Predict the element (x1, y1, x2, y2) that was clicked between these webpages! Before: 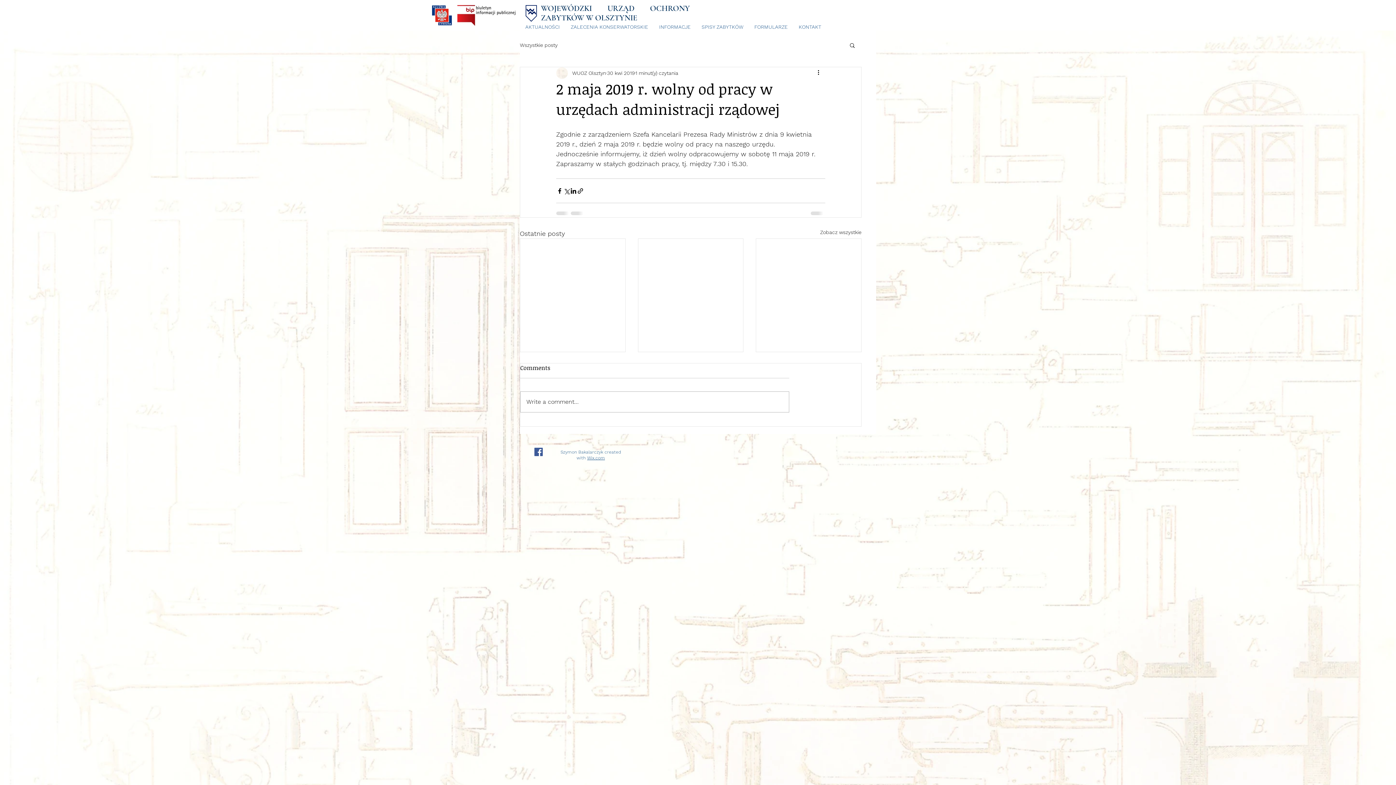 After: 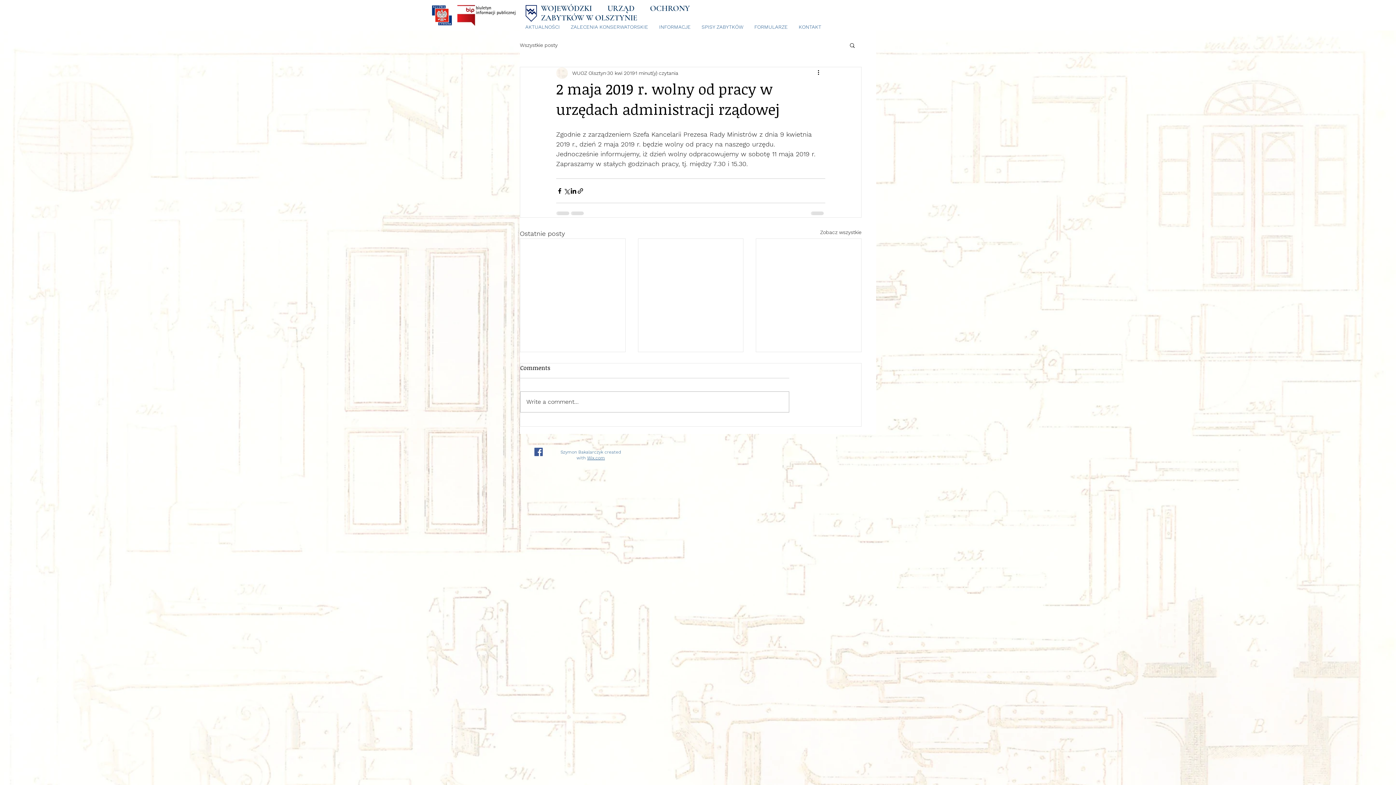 Action: label: Wix.com bbox: (587, 455, 605, 460)